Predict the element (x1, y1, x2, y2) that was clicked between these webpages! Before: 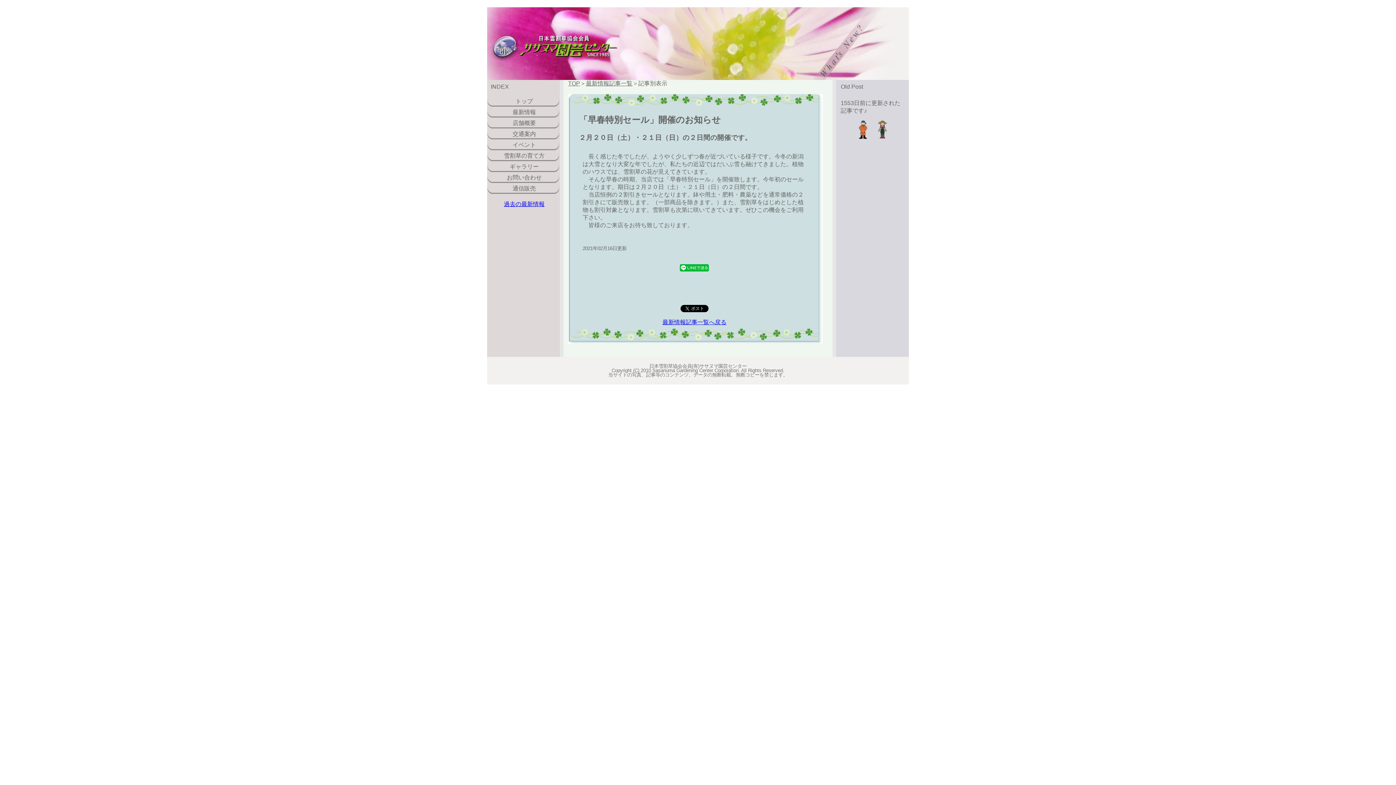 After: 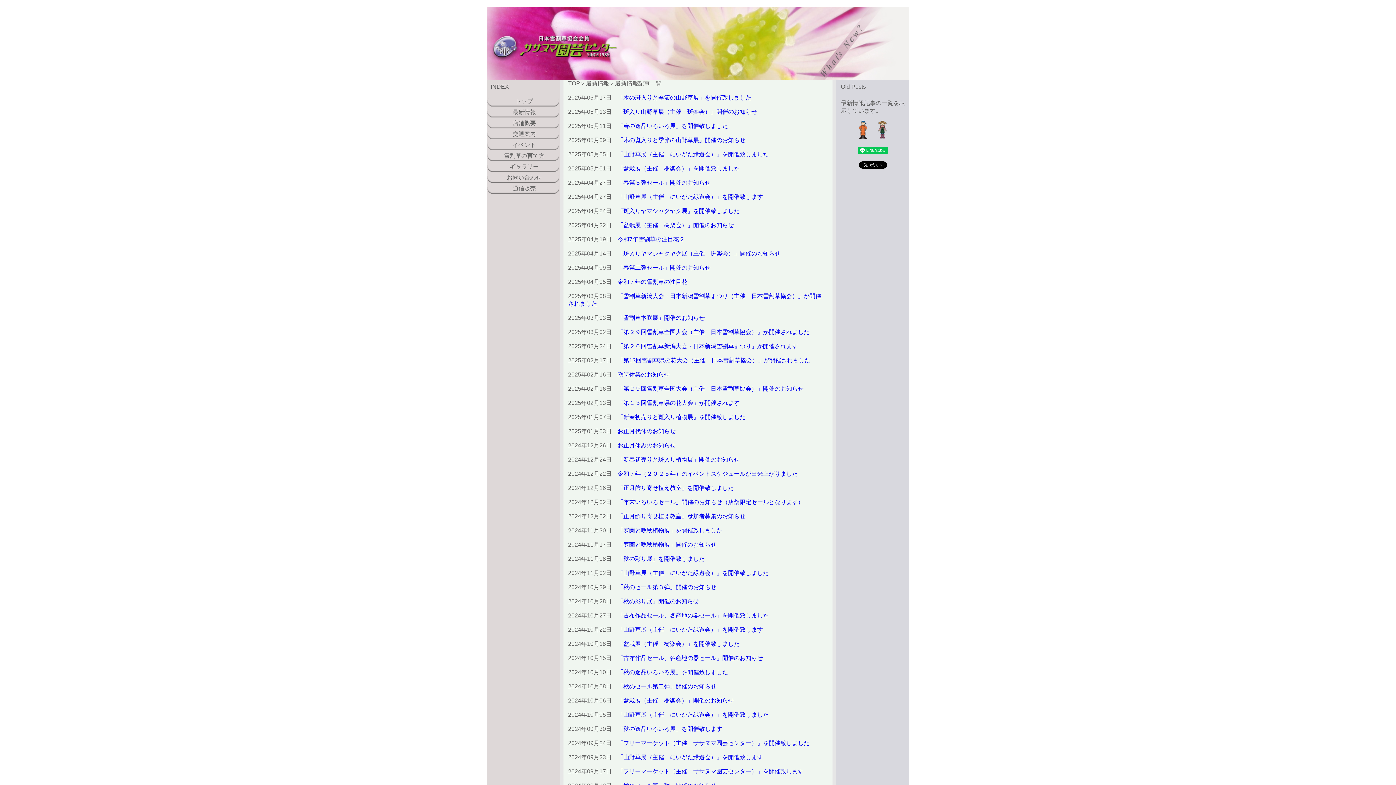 Action: bbox: (504, 201, 544, 207) label: 過去の最新情報